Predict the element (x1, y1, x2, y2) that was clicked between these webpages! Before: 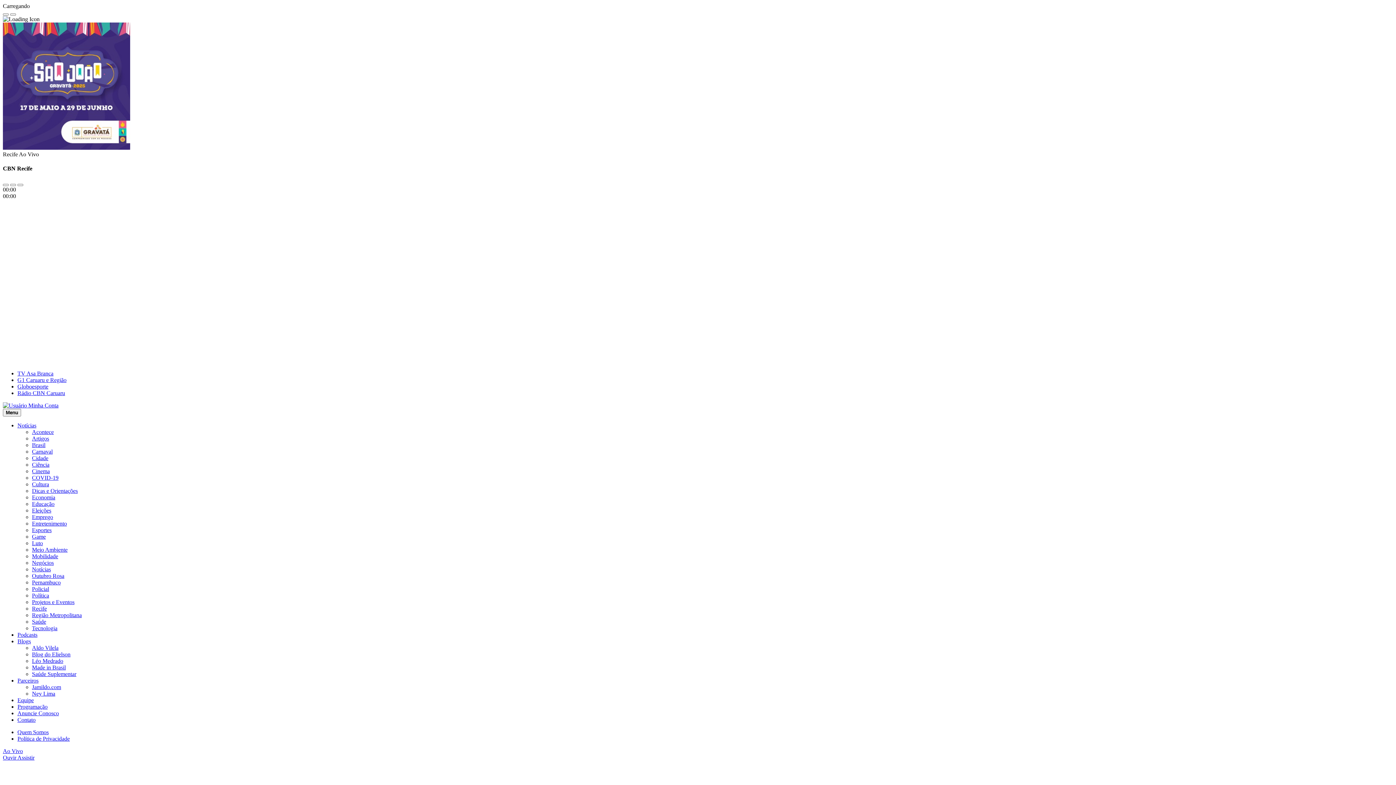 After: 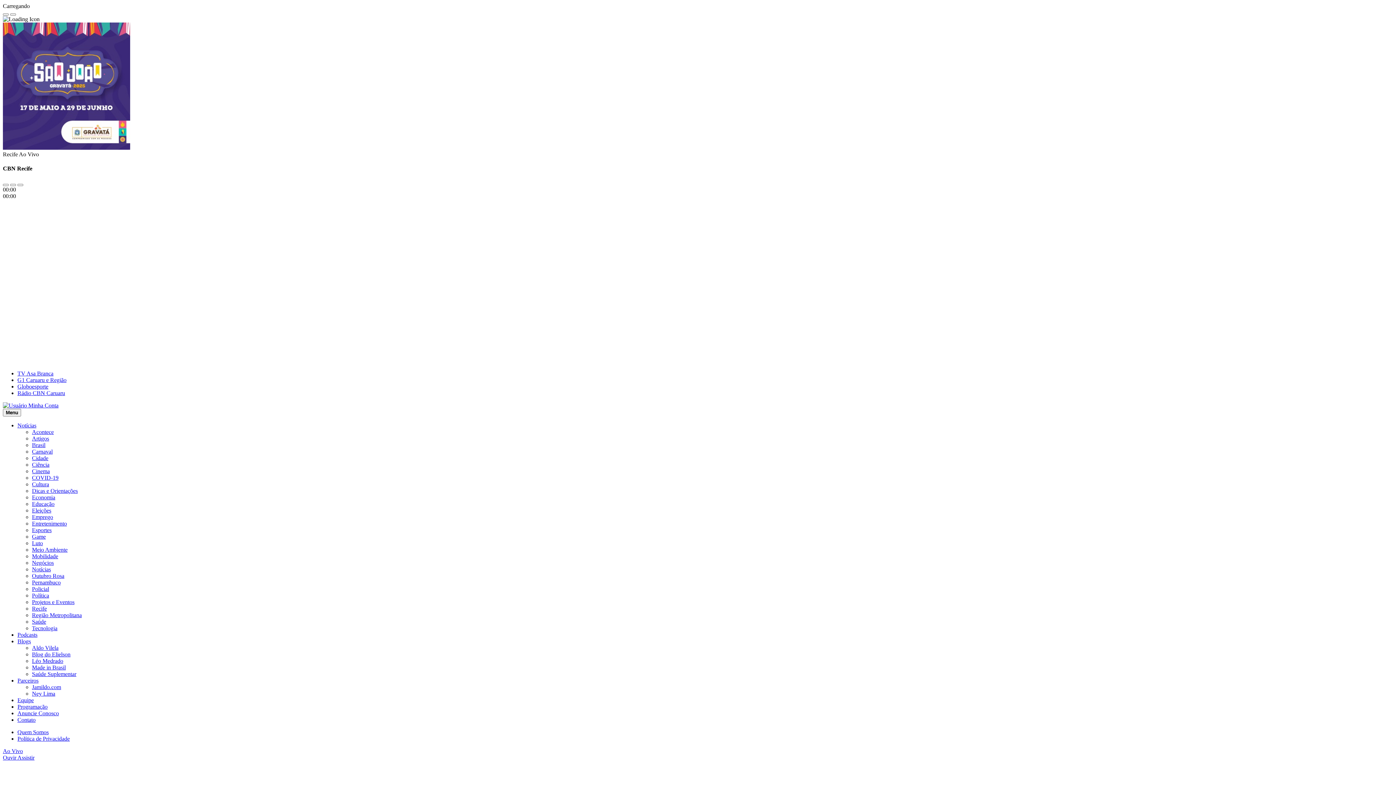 Action: label: Entretenimento bbox: (32, 520, 66, 526)